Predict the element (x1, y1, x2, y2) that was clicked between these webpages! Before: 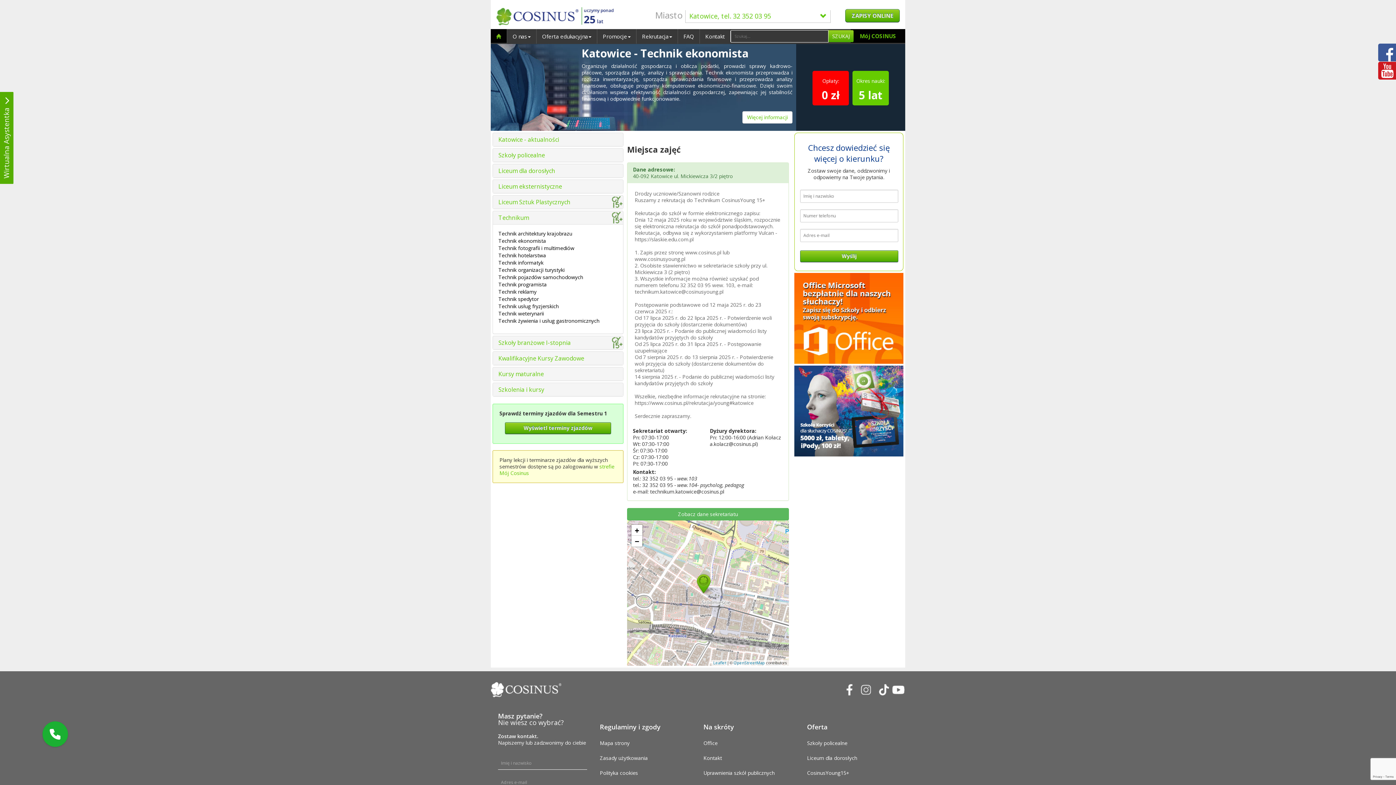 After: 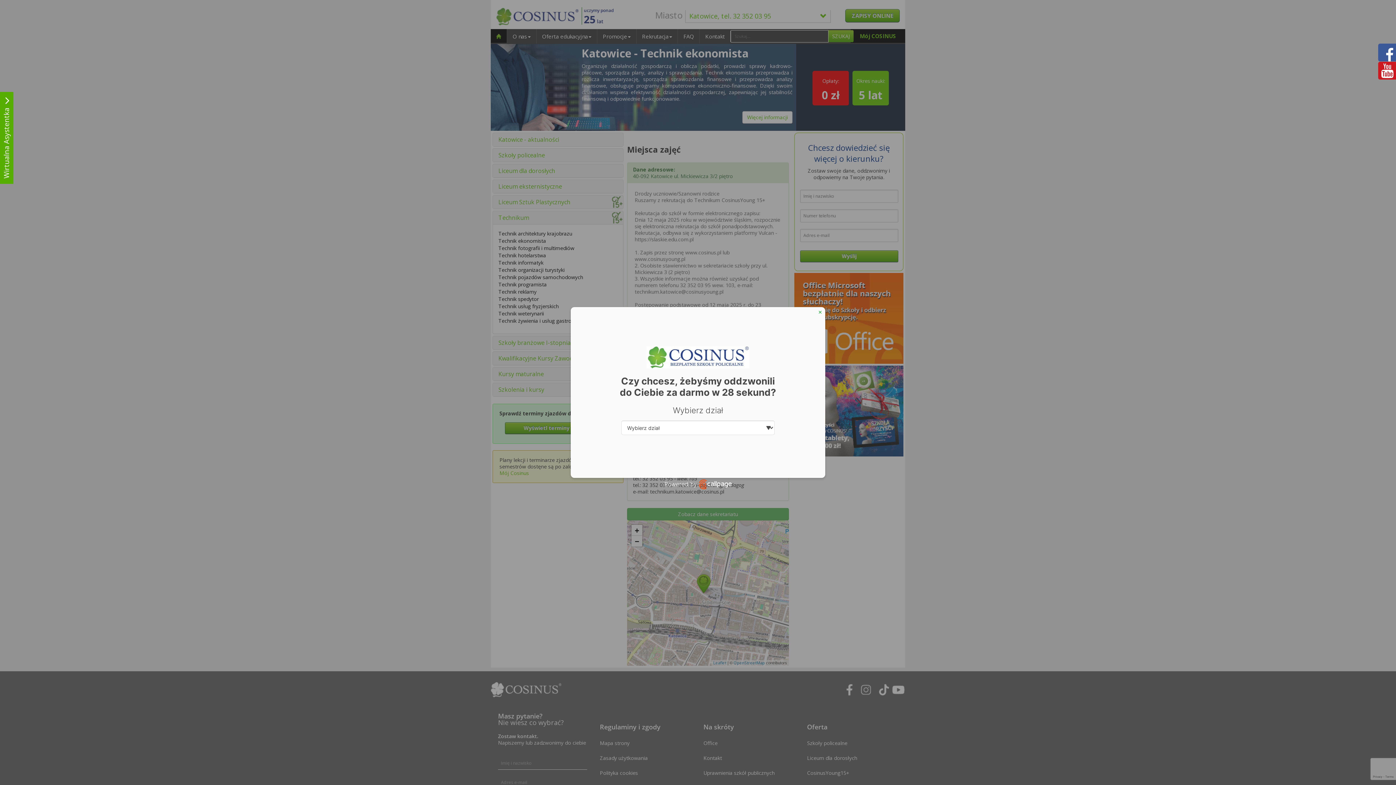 Action: label: ZAPISY ONLINE bbox: (845, 9, 900, 22)